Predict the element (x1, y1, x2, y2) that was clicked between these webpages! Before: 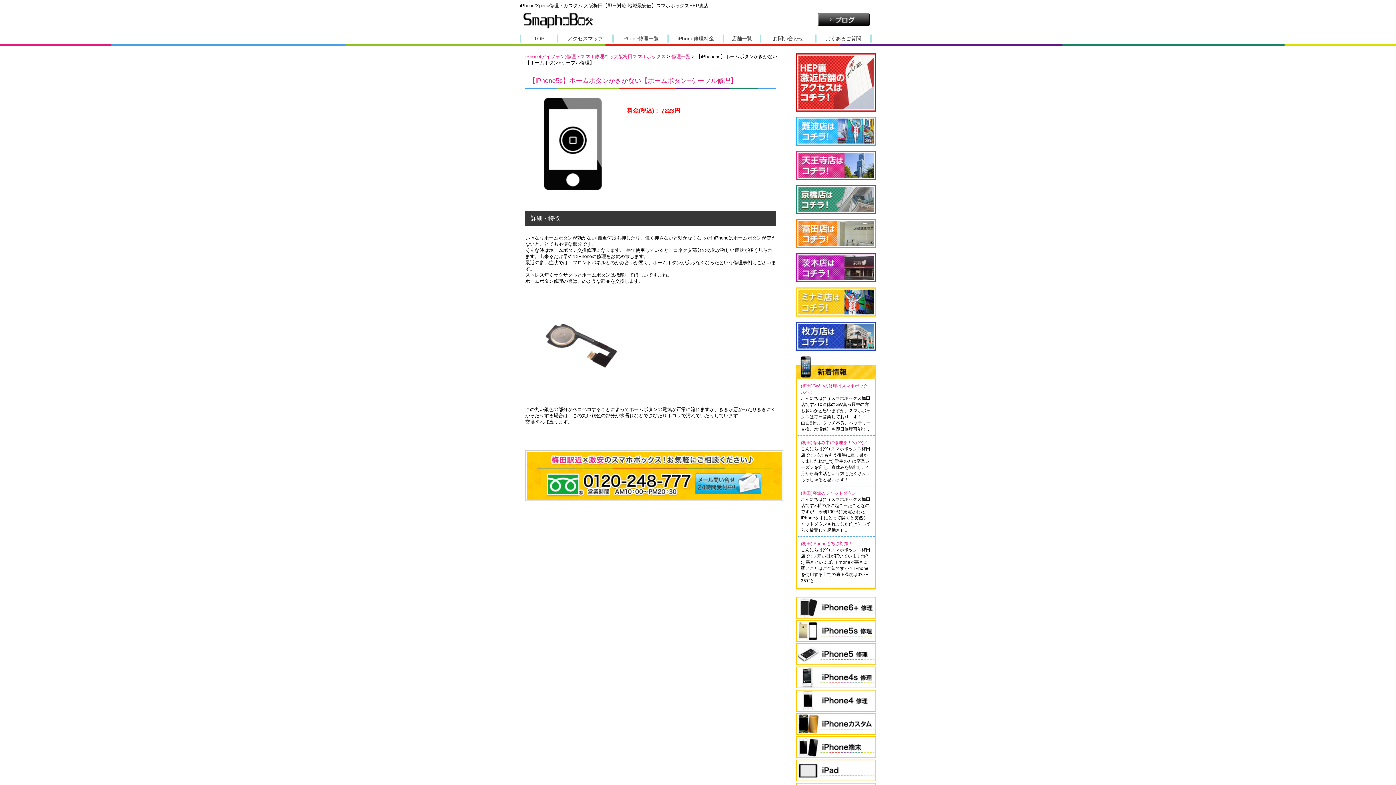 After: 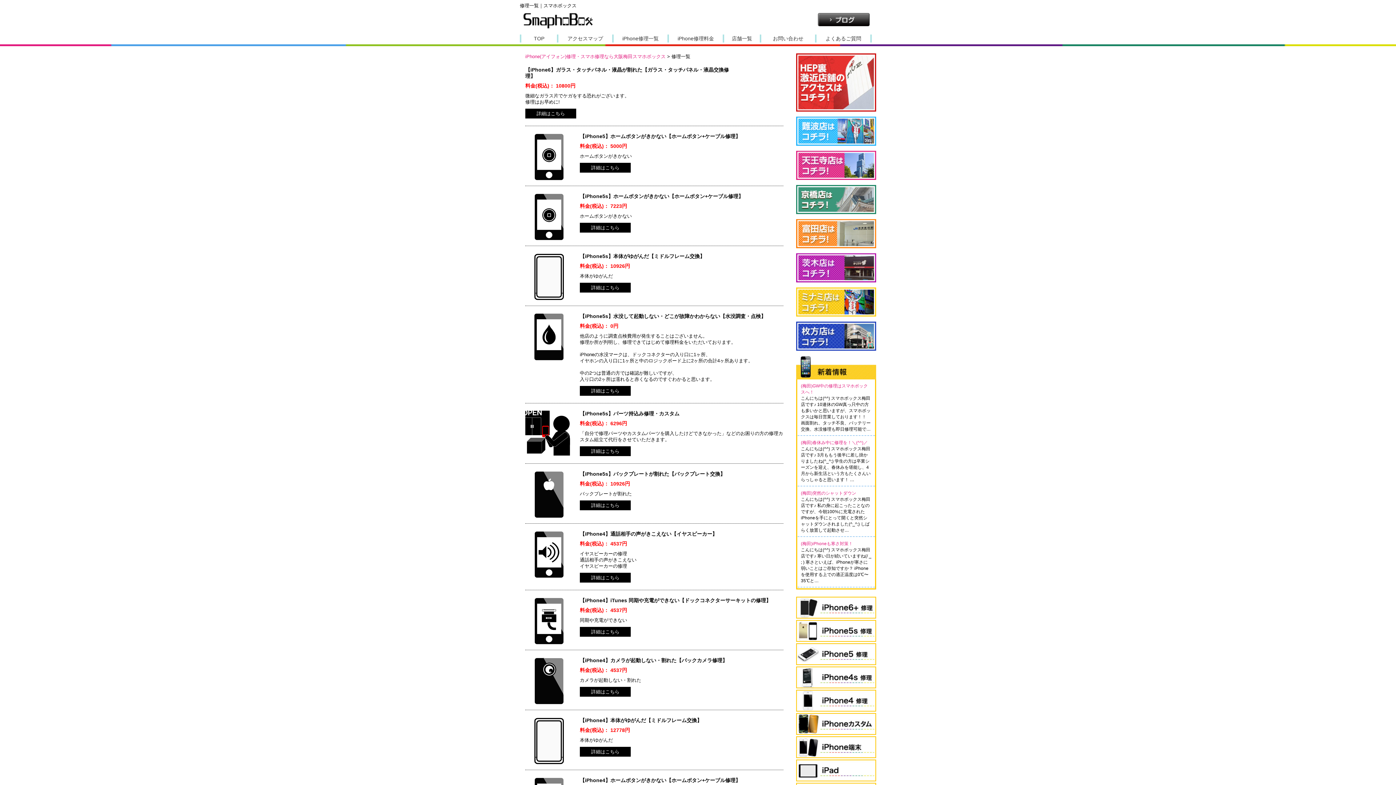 Action: label: iPhone修理一覧 bbox: (622, 35, 658, 41)